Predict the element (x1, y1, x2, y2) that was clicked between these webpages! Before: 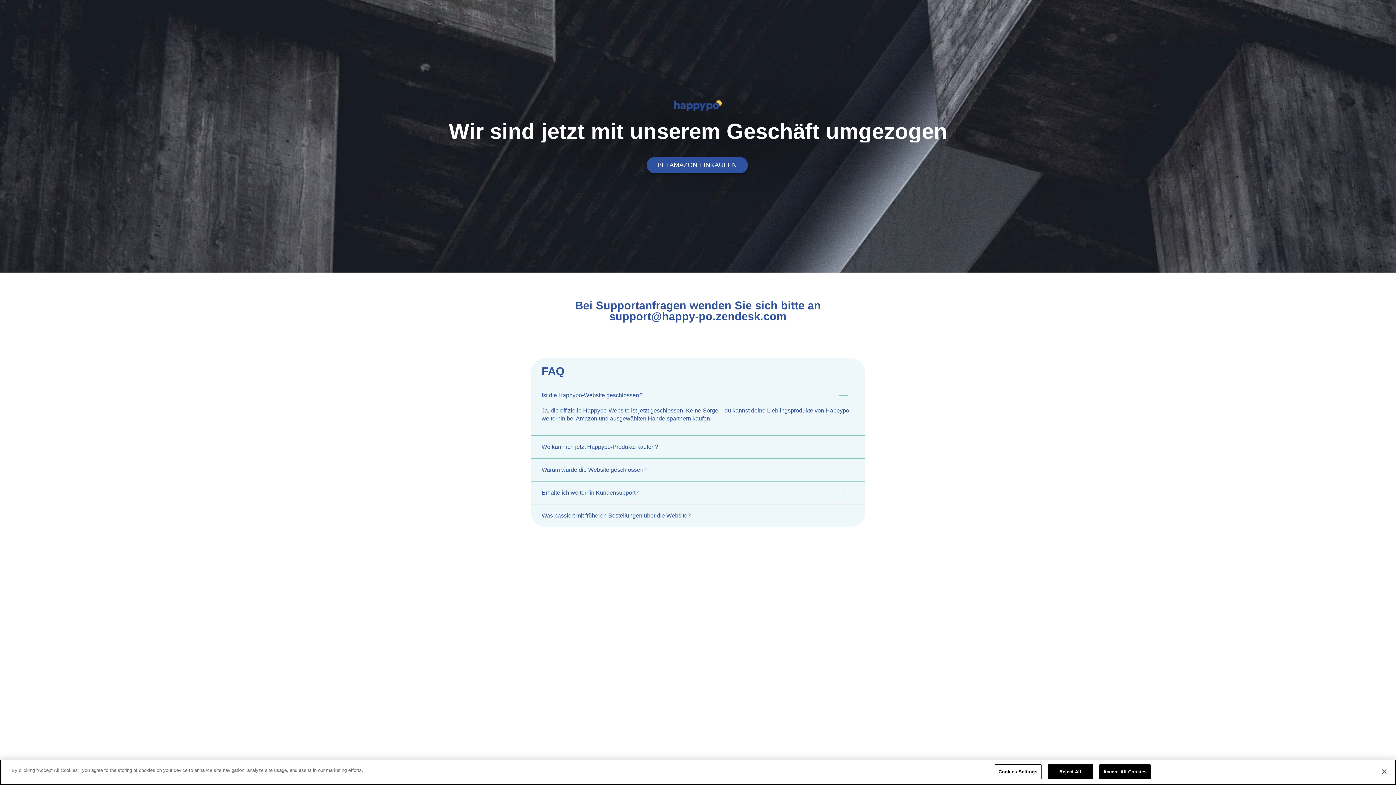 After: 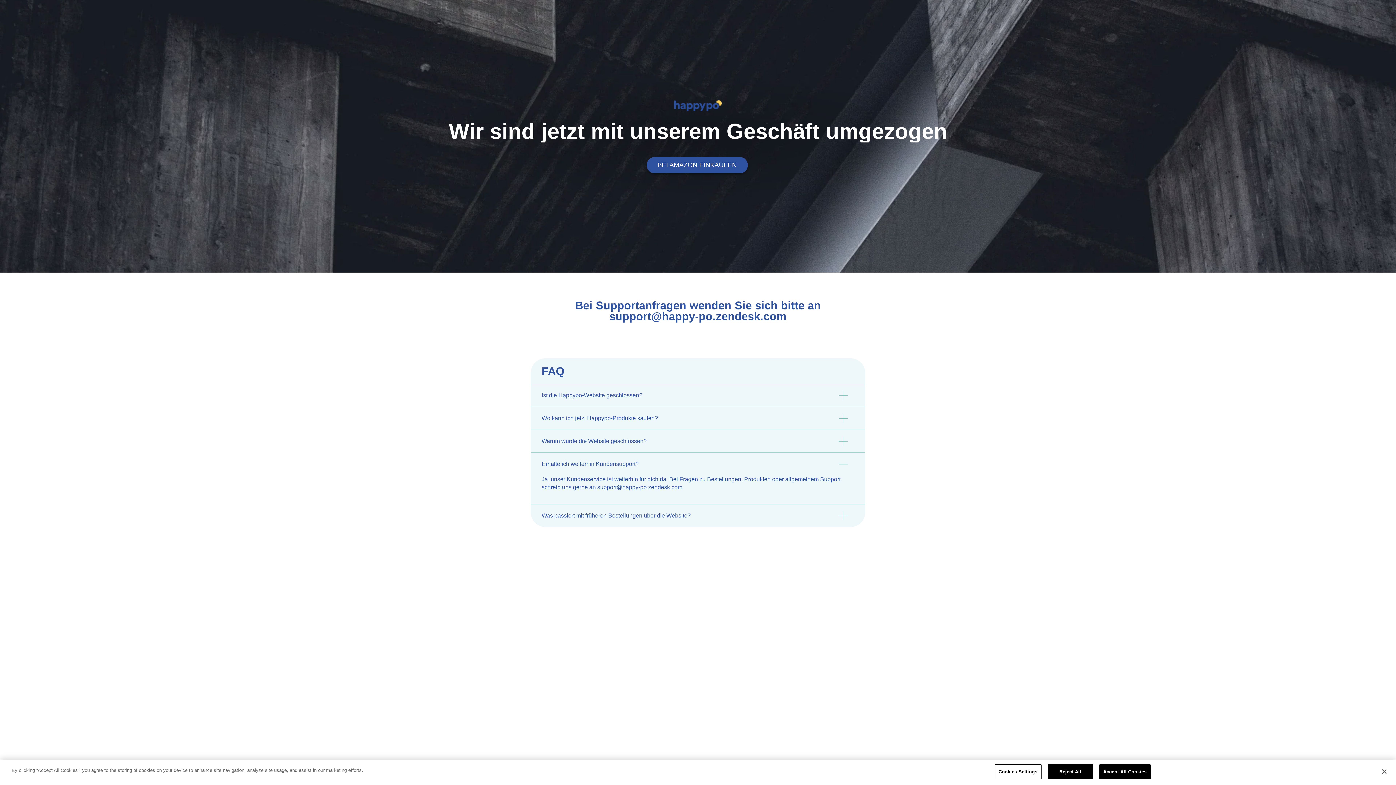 Action: label: Erhalte ich weiterhin Kundensupport? bbox: (530, 481, 865, 504)